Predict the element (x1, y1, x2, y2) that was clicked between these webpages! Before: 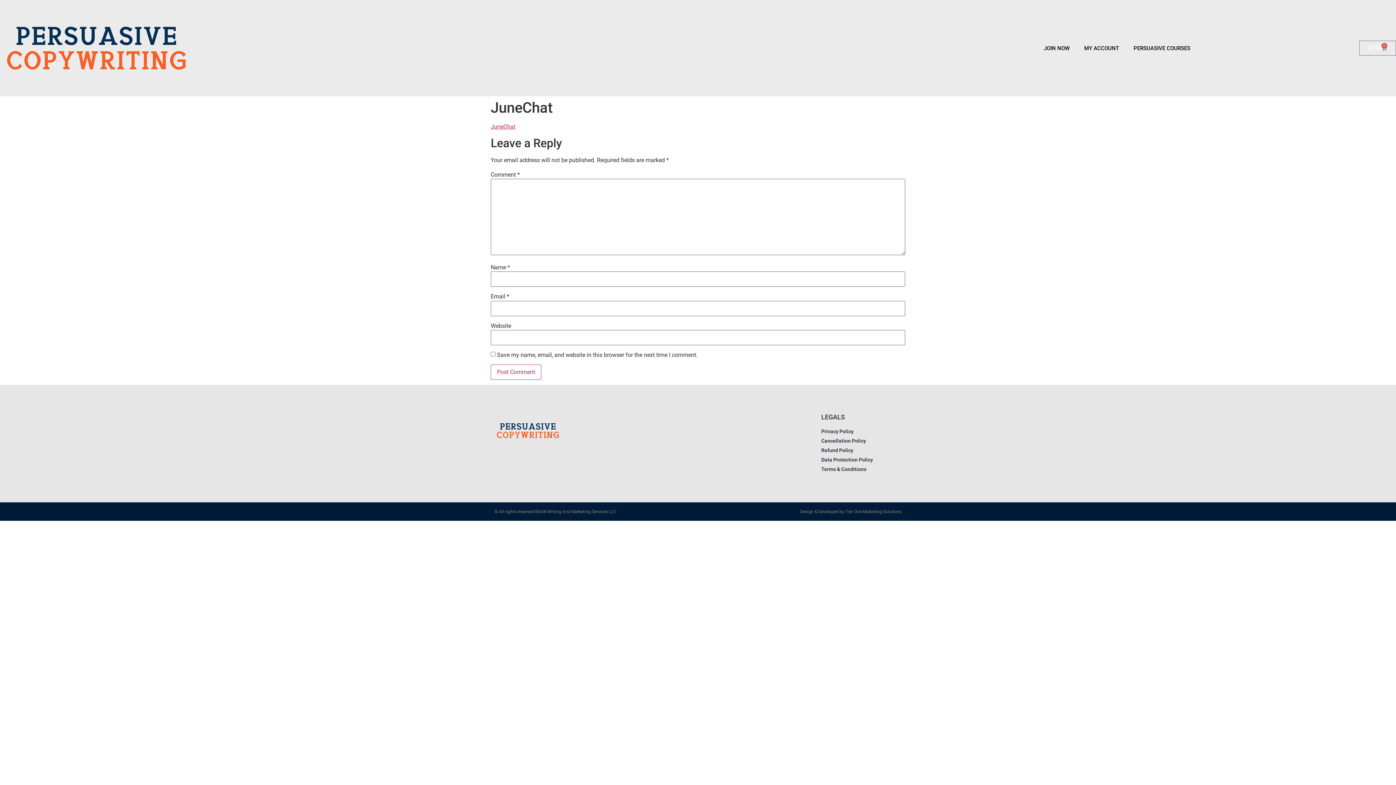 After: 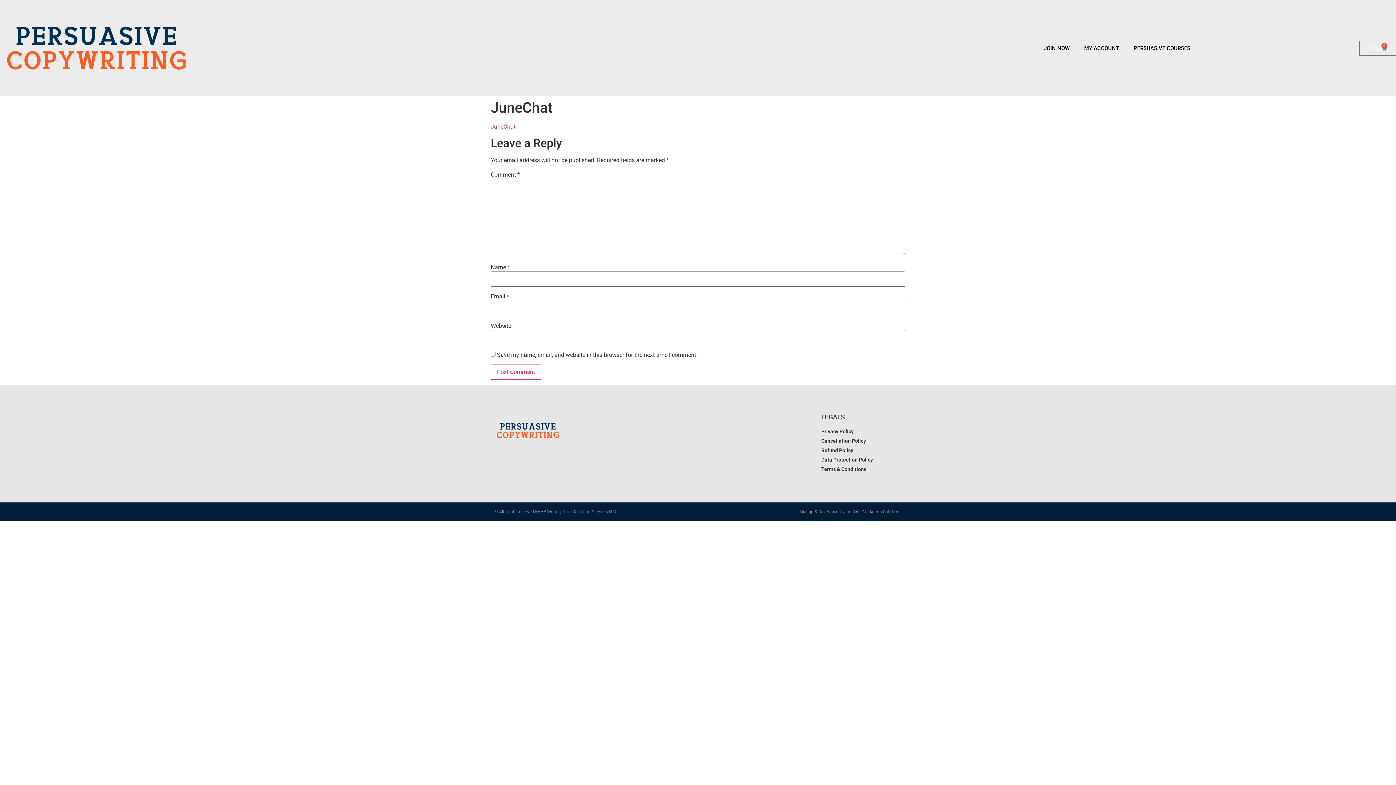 Action: bbox: (494, 509, 616, 514) label: © All rights reserved BAAB Writing And Marketing Services LLC